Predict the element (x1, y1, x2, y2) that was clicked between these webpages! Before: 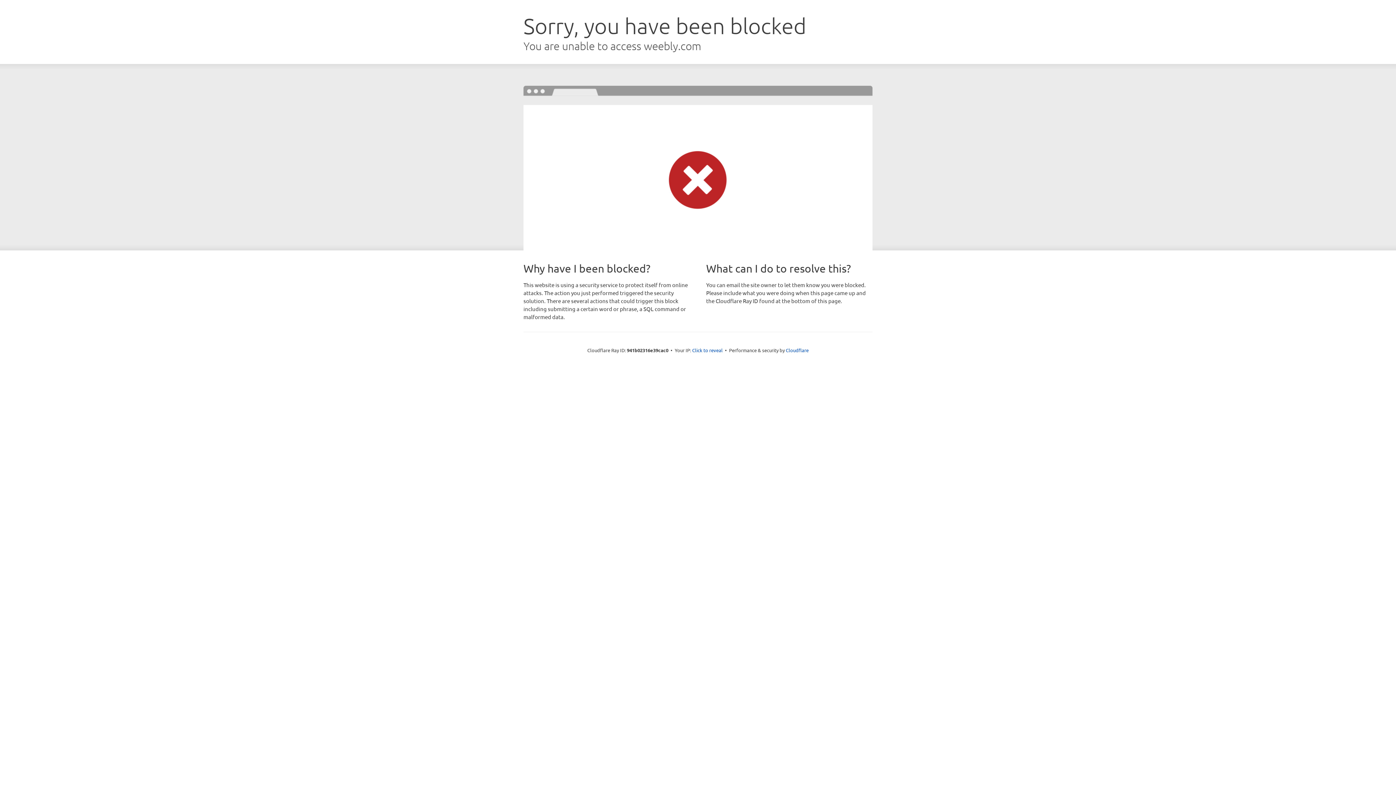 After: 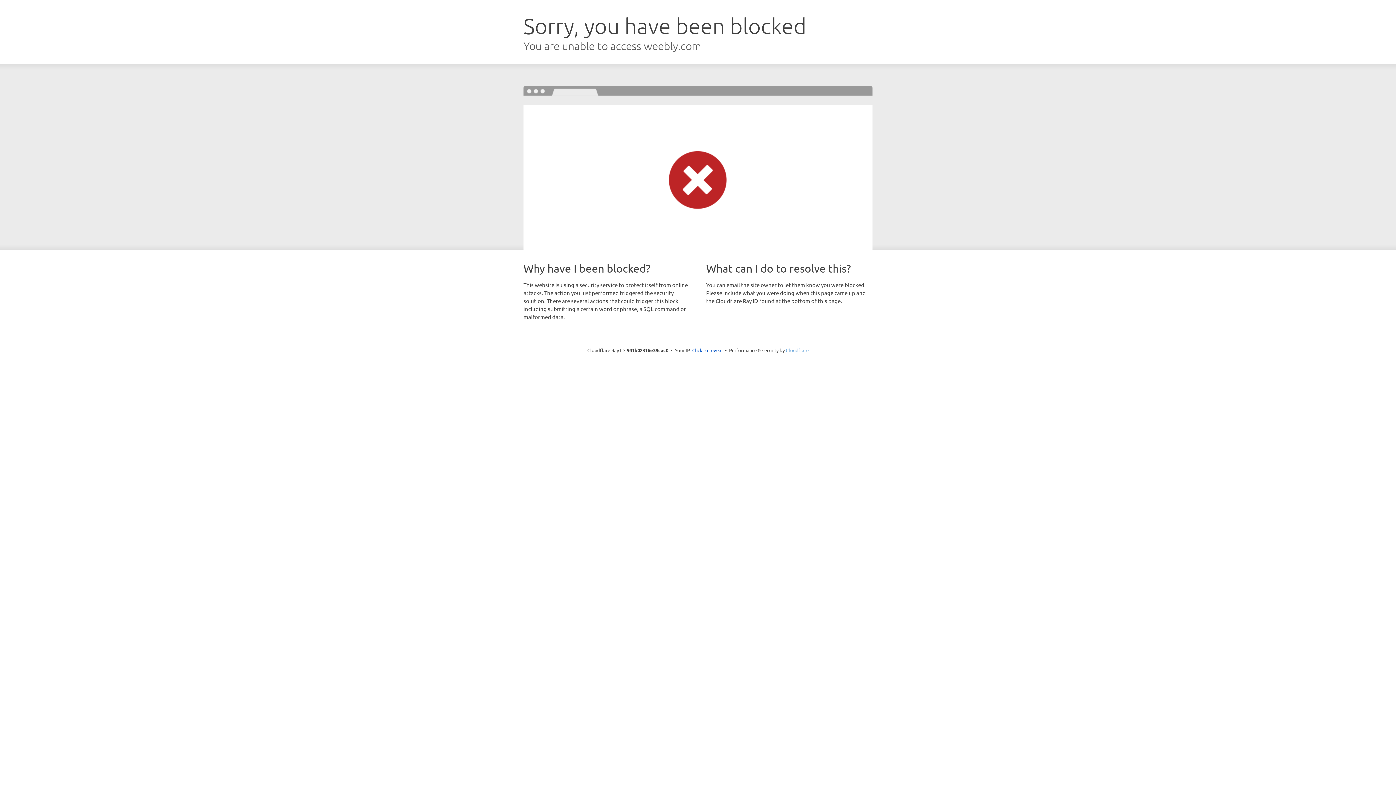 Action: bbox: (786, 347, 808, 353) label: Cloudflare